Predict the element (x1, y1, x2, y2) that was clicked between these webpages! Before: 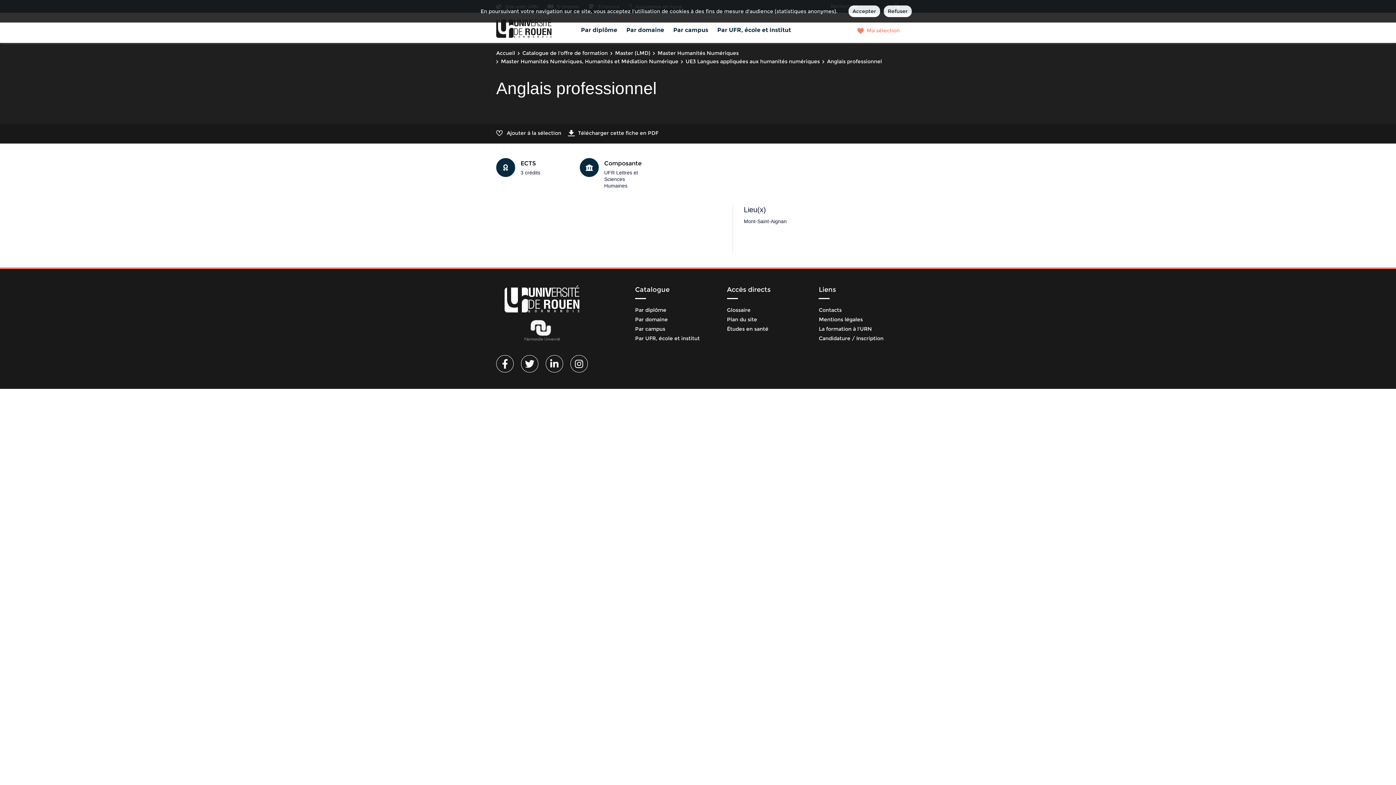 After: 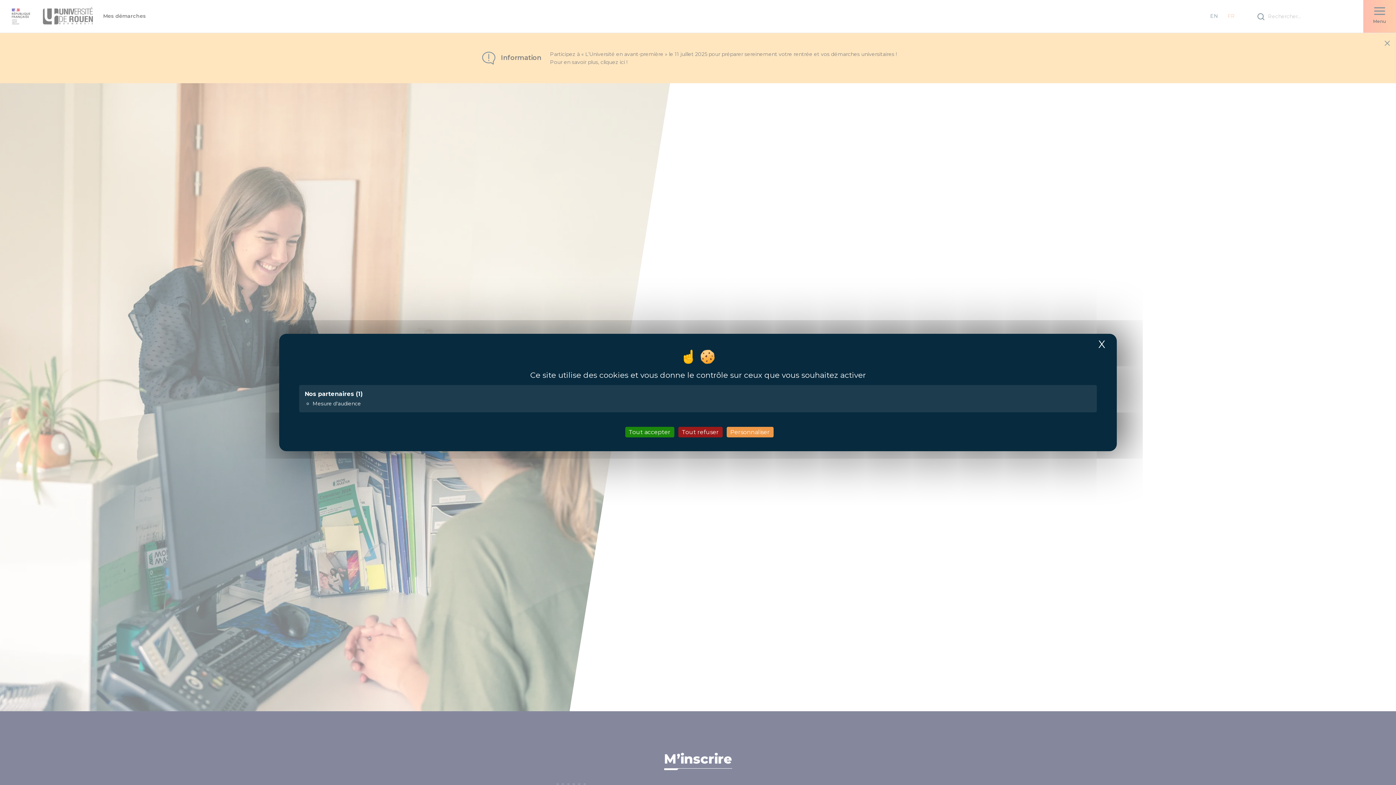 Action: label: Candidature / Inscription bbox: (819, 335, 883, 341)